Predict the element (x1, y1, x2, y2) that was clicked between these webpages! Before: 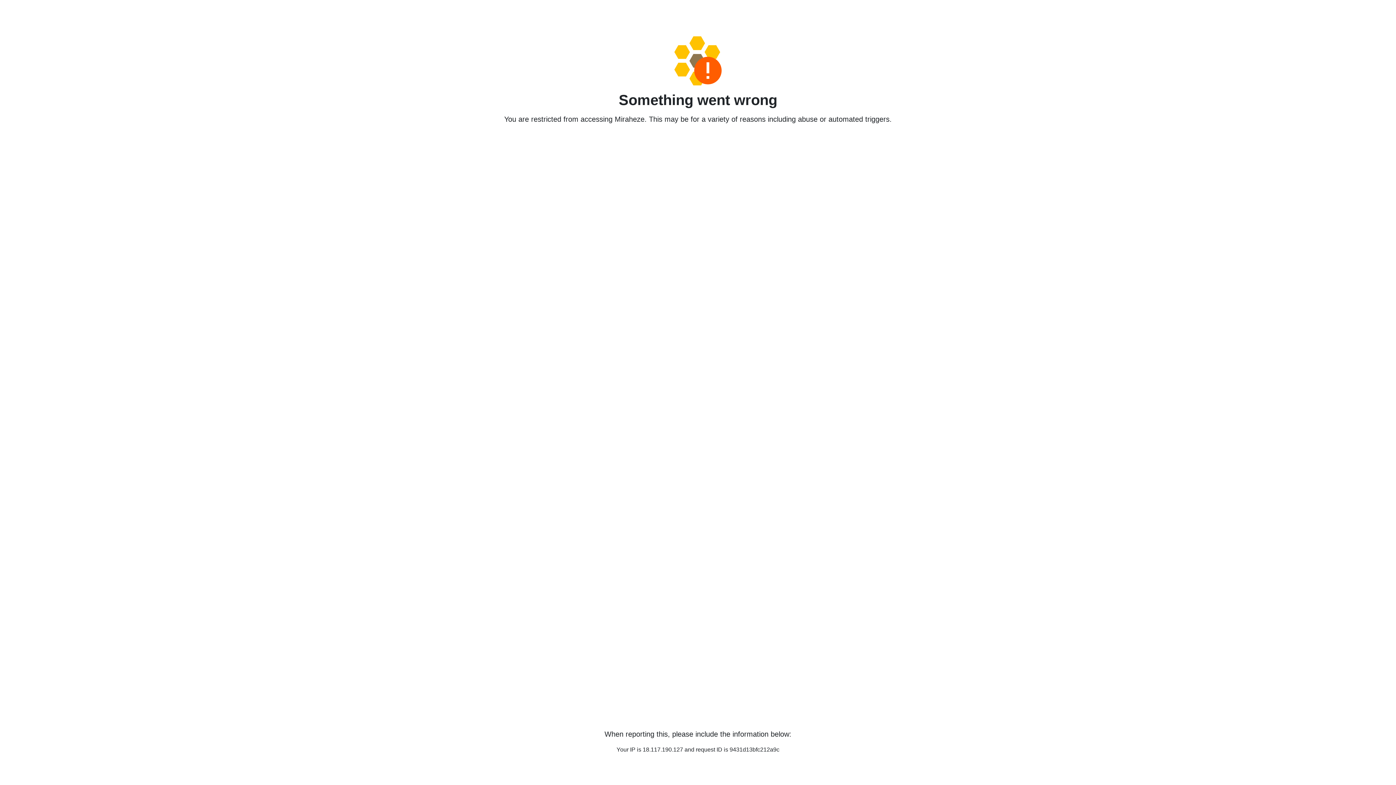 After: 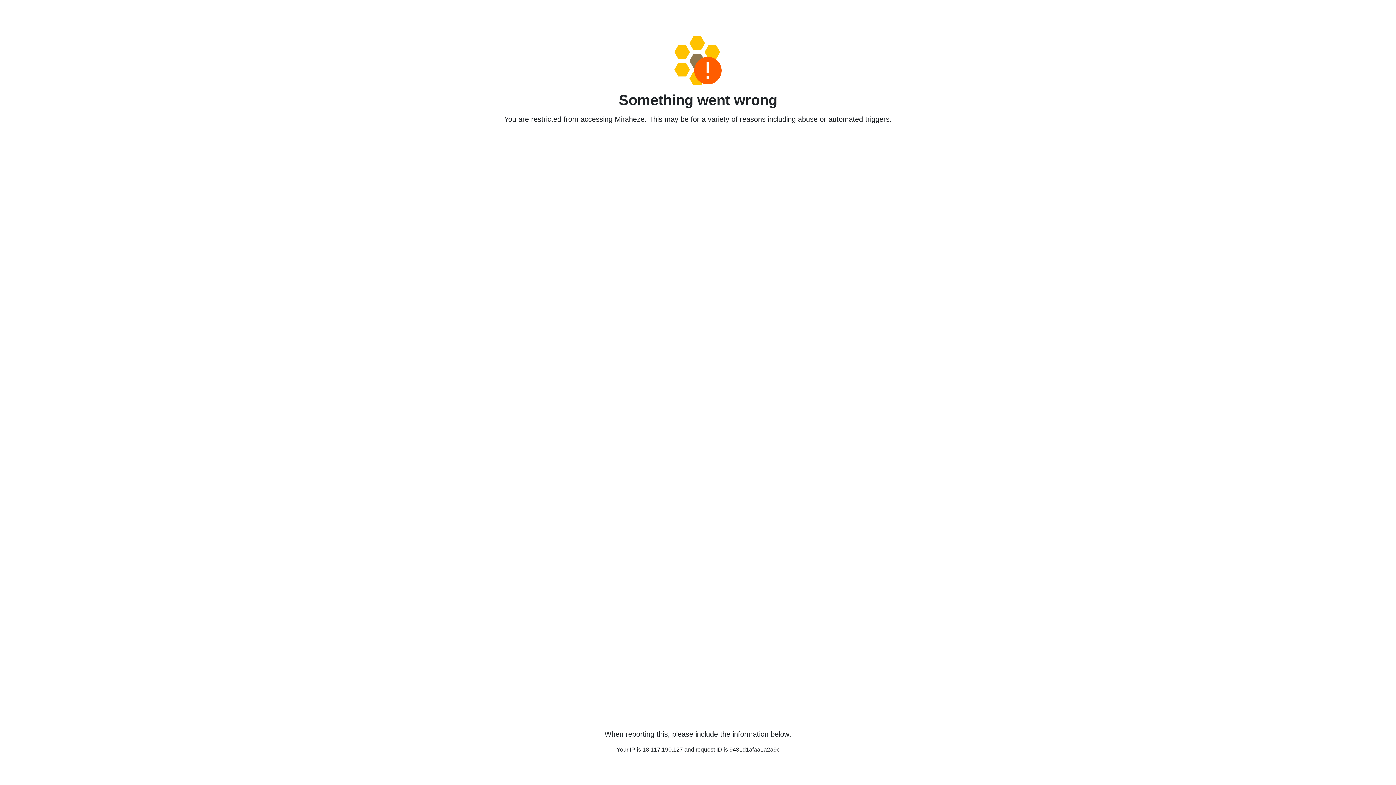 Action: bbox: (458, 36, 938, 85)